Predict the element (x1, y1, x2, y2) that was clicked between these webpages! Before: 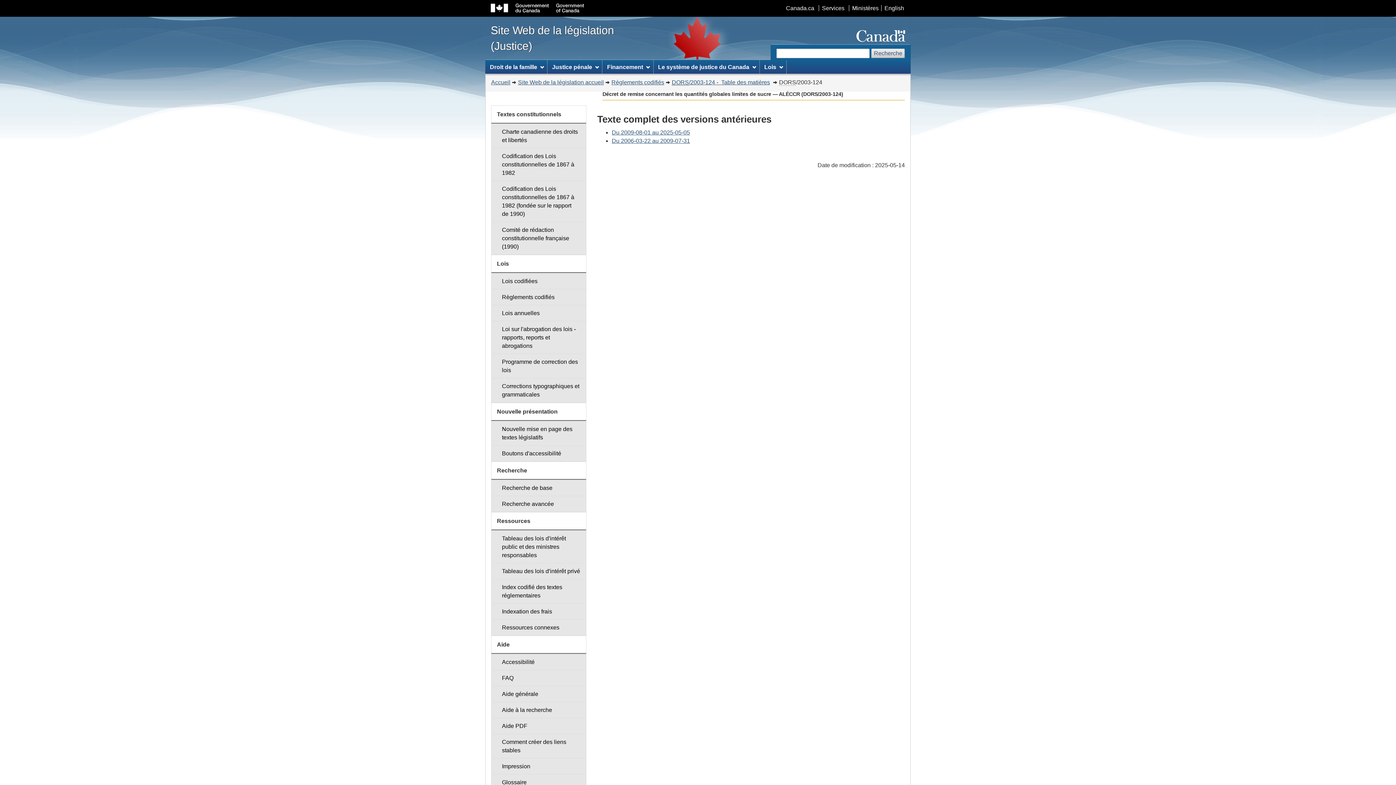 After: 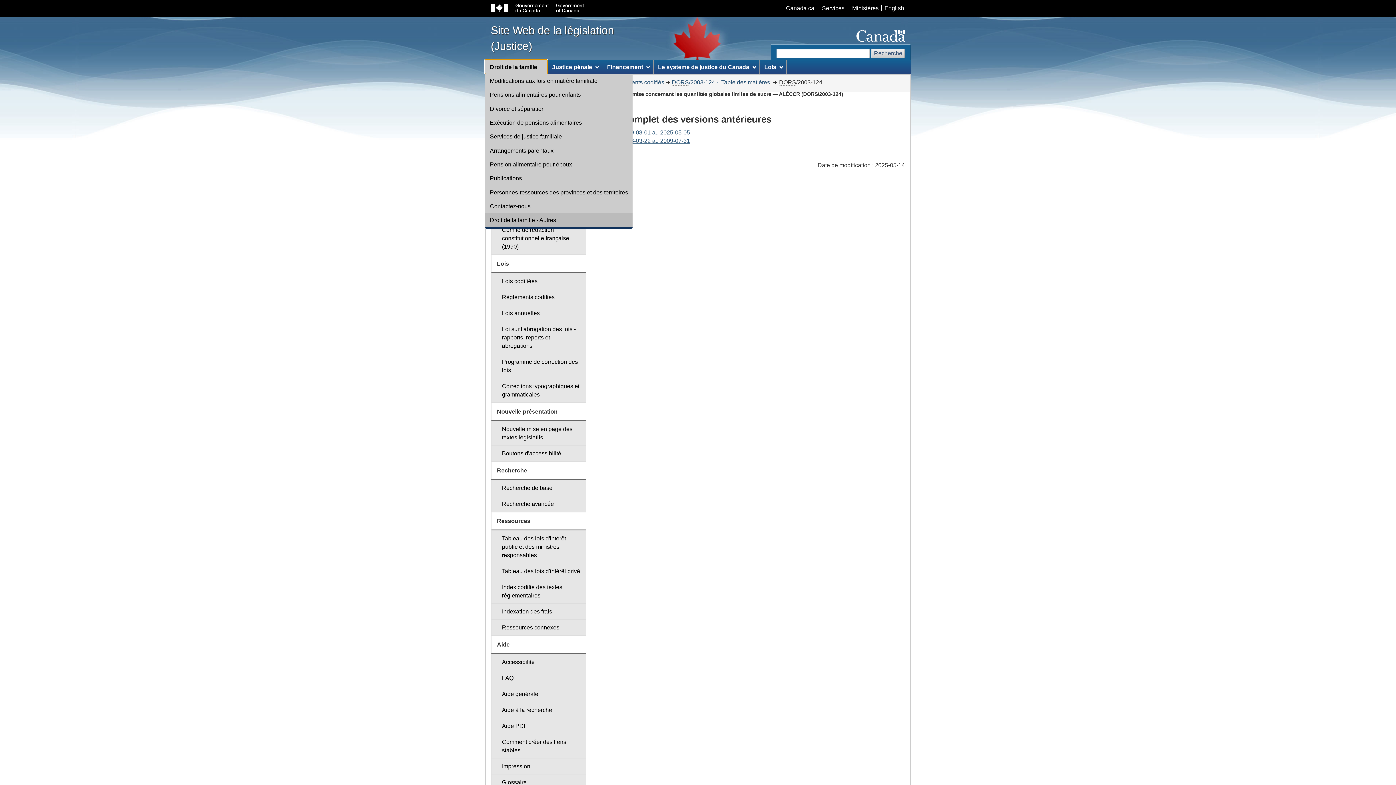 Action: bbox: (485, 60, 547, 73) label: Droit de la famille